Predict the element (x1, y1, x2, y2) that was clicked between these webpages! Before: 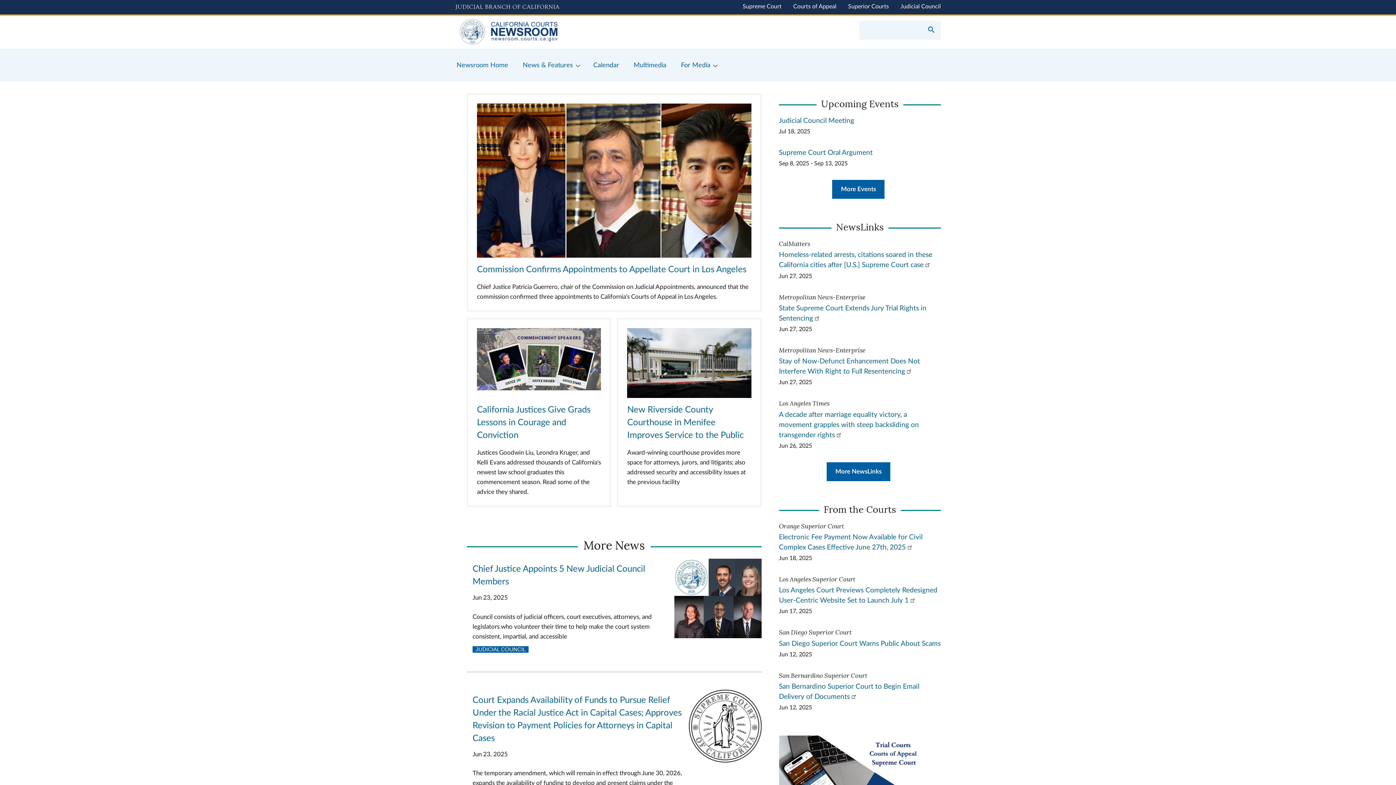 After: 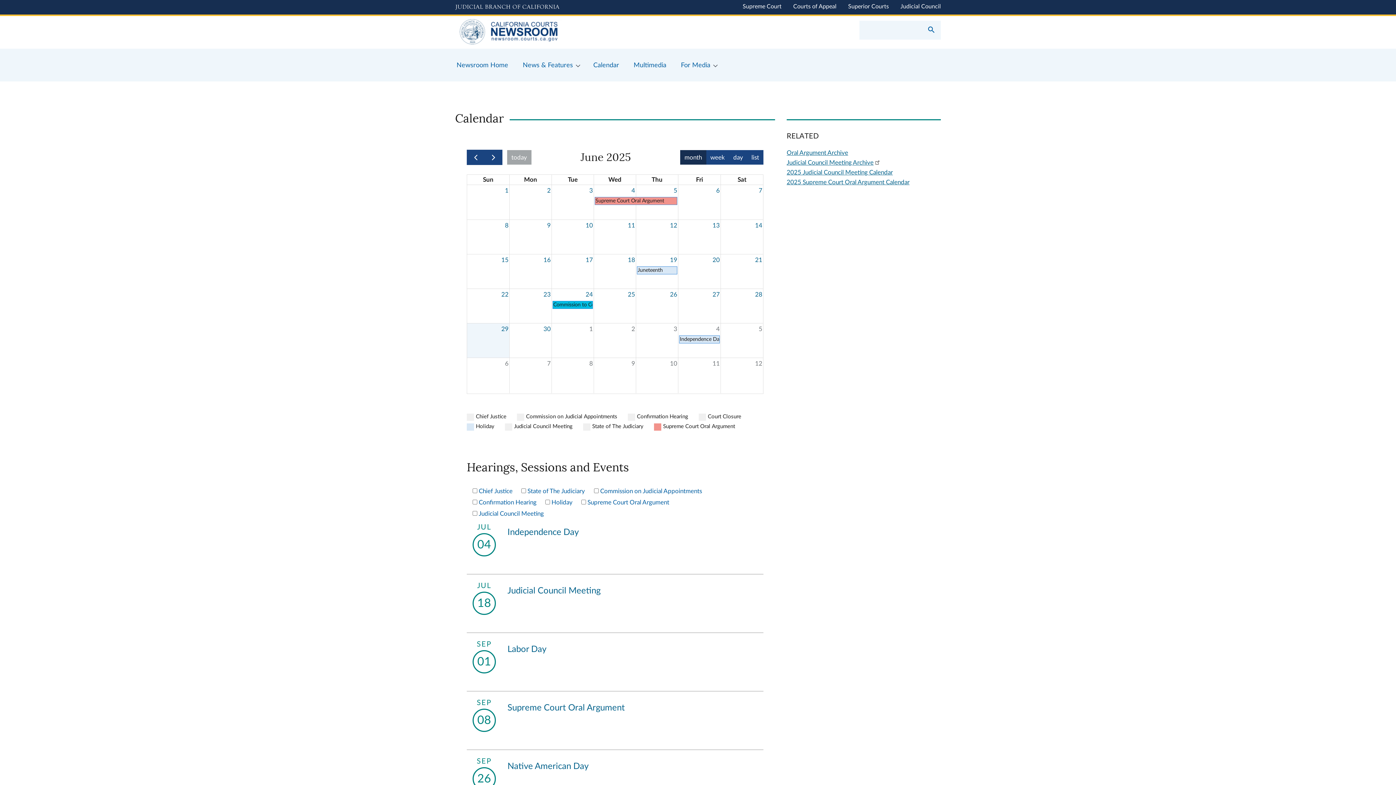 Action: bbox: (832, 180, 884, 199) label: More Events